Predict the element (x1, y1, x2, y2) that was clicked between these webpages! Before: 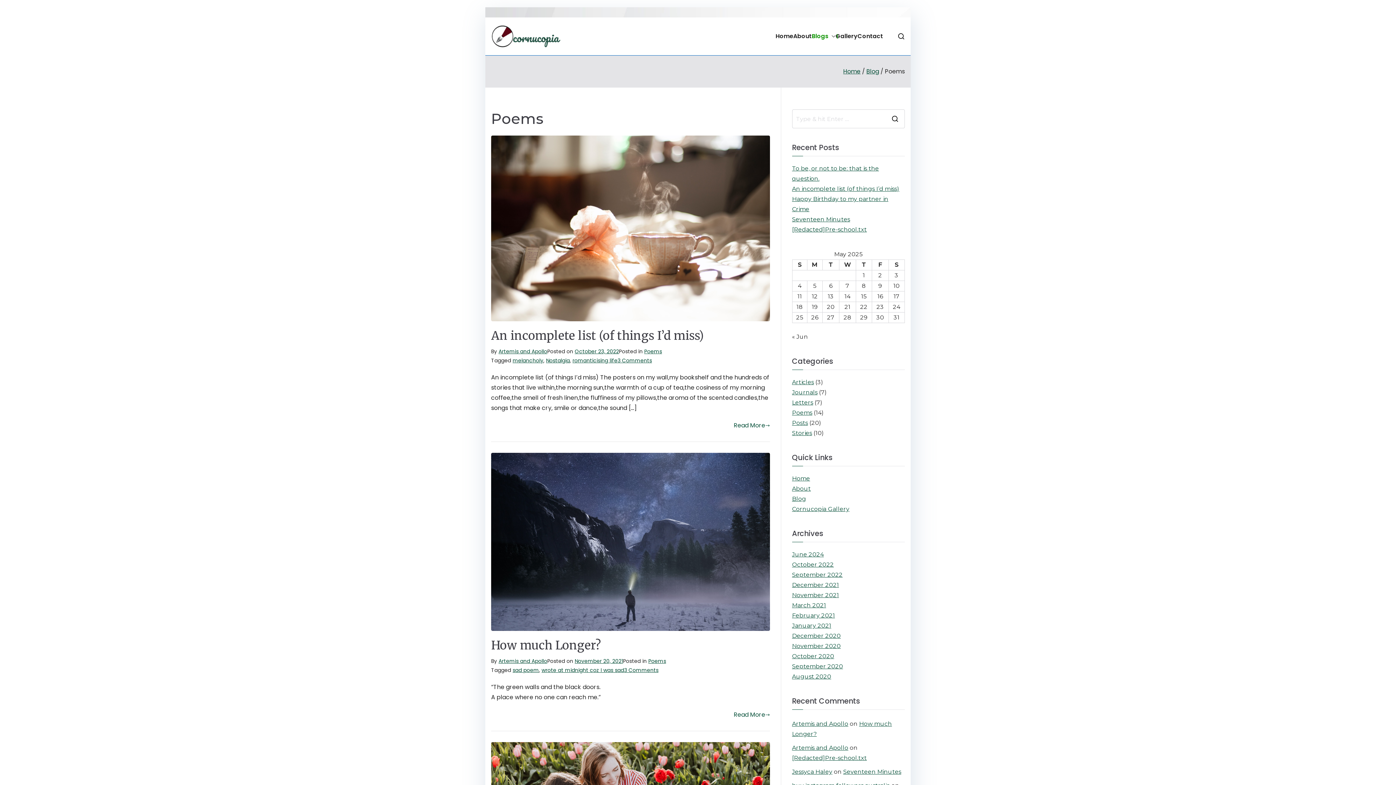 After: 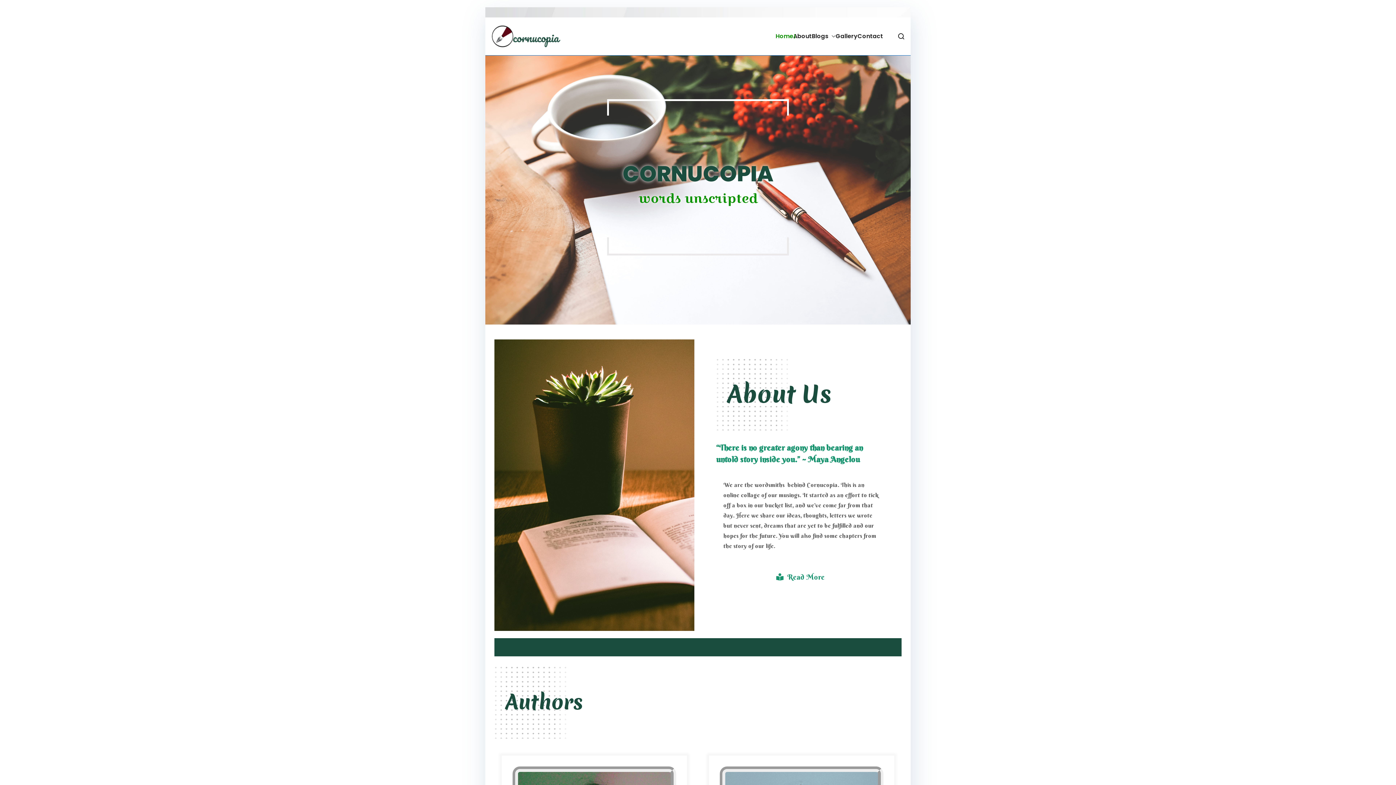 Action: label: Artemis and Apollo bbox: (792, 744, 848, 751)